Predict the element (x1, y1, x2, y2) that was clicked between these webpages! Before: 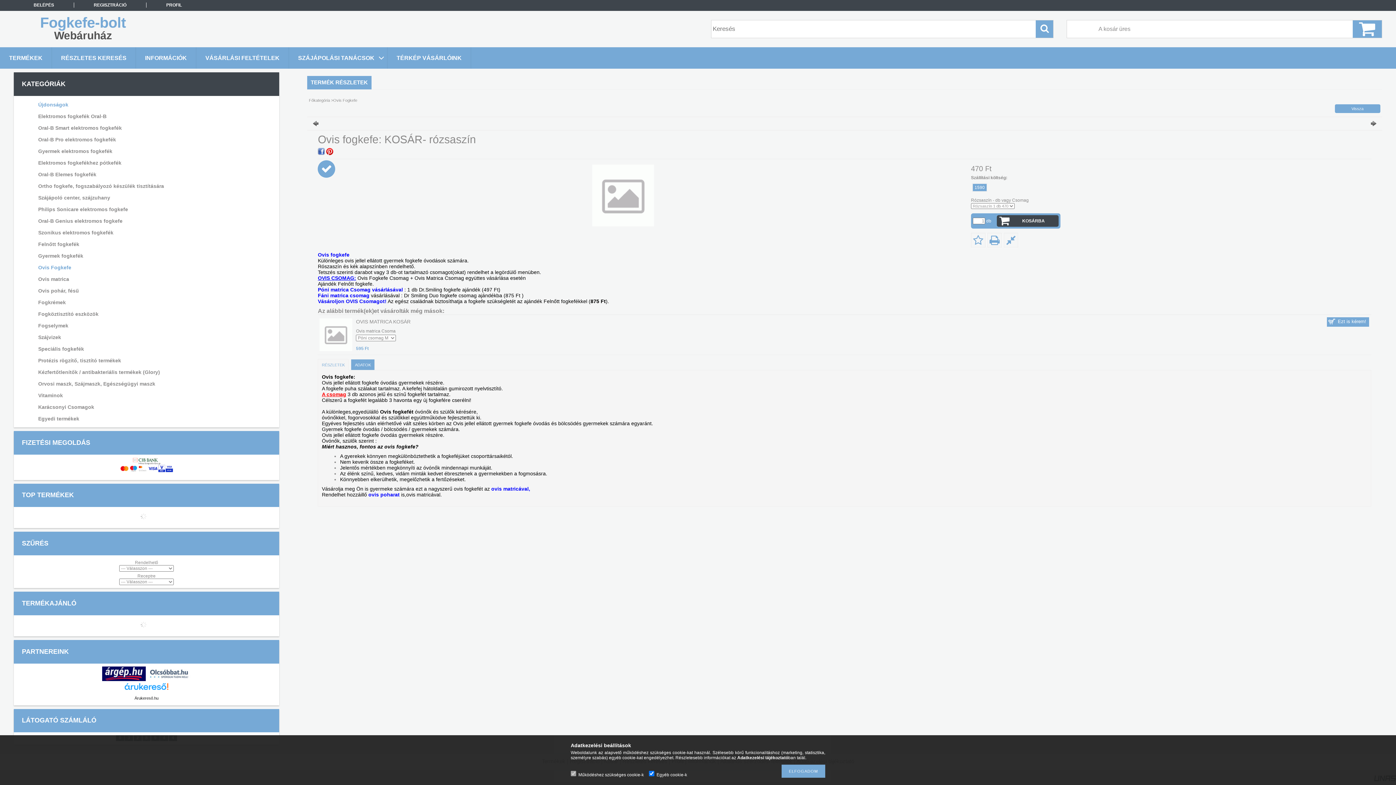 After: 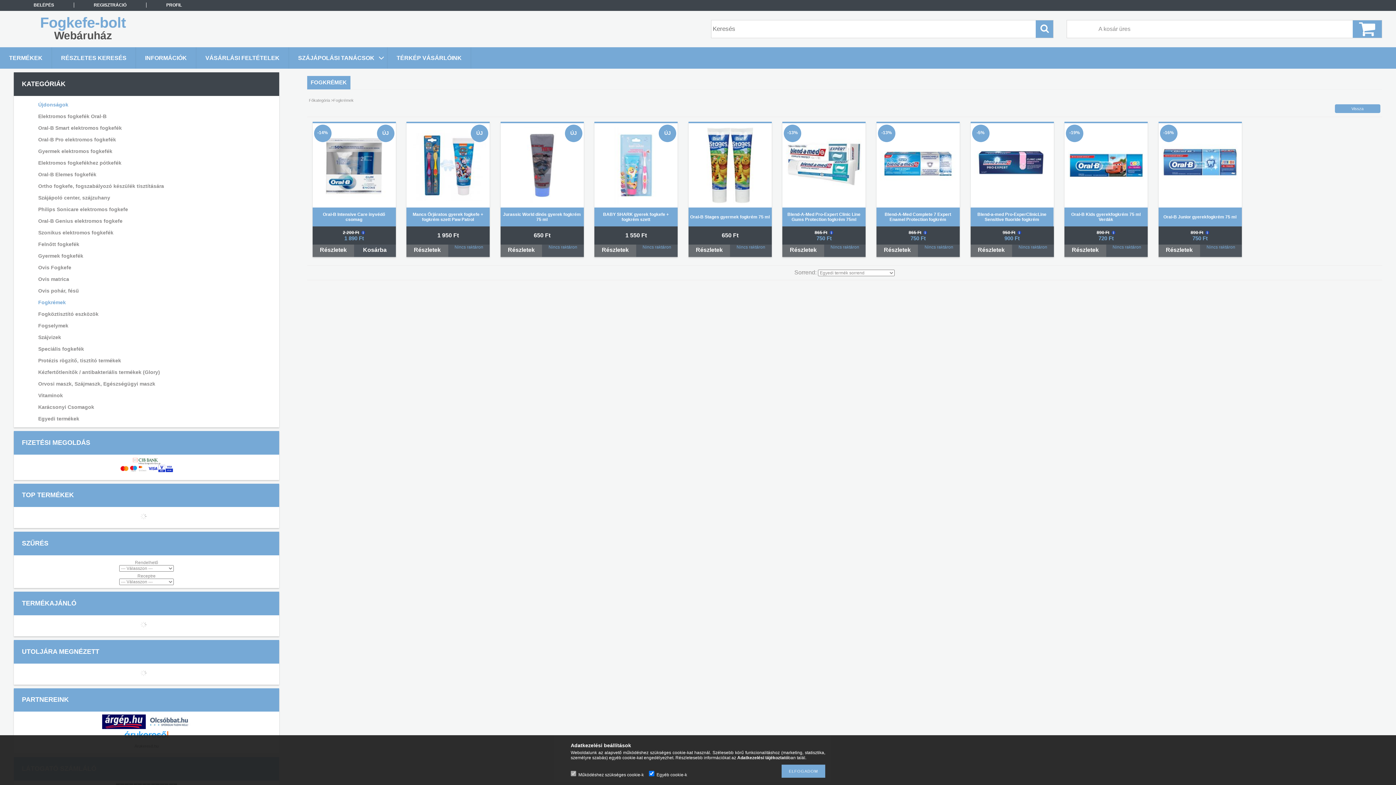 Action: label: Fogkrémek bbox: (23, 297, 266, 307)